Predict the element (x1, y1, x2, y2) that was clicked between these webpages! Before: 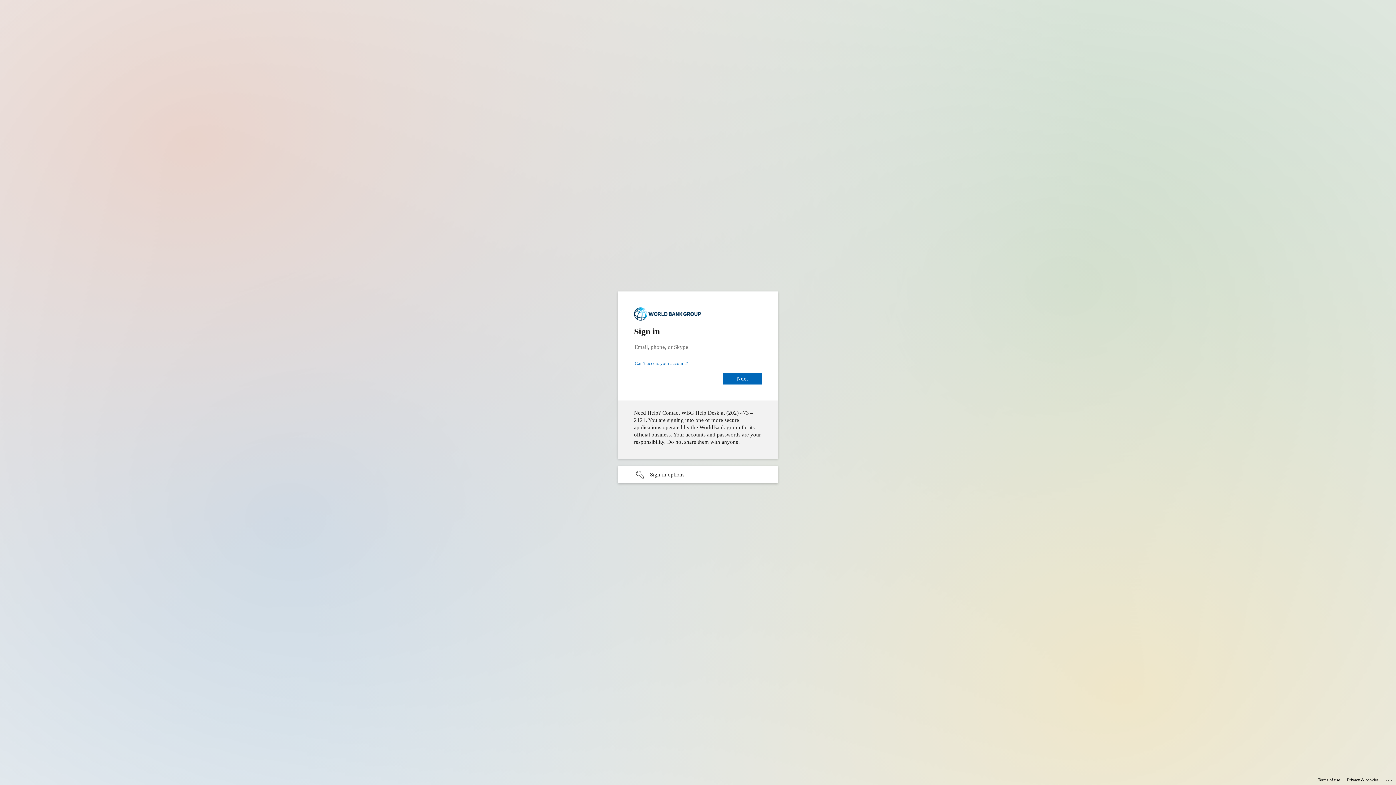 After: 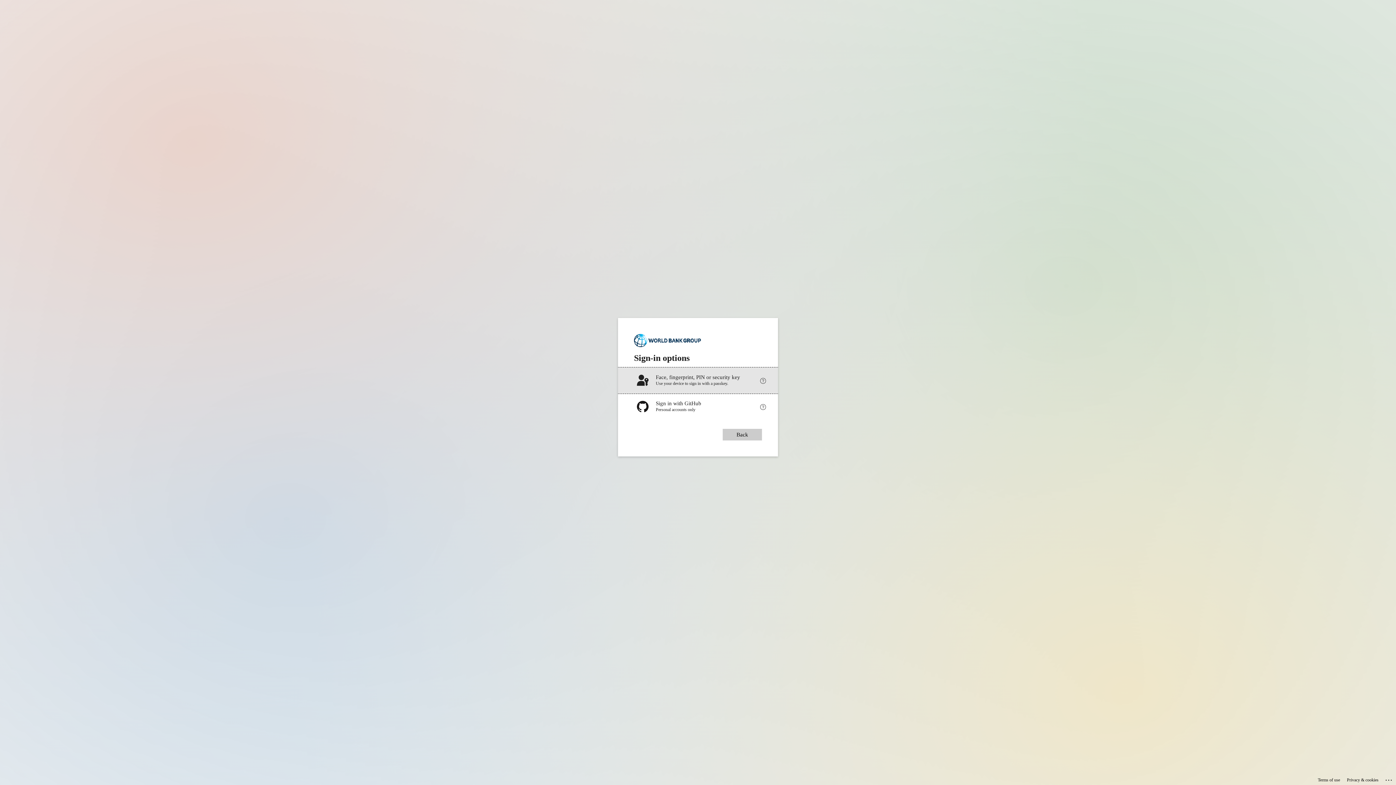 Action: label: Sign-in options undefined bbox: (618, 466, 778, 483)